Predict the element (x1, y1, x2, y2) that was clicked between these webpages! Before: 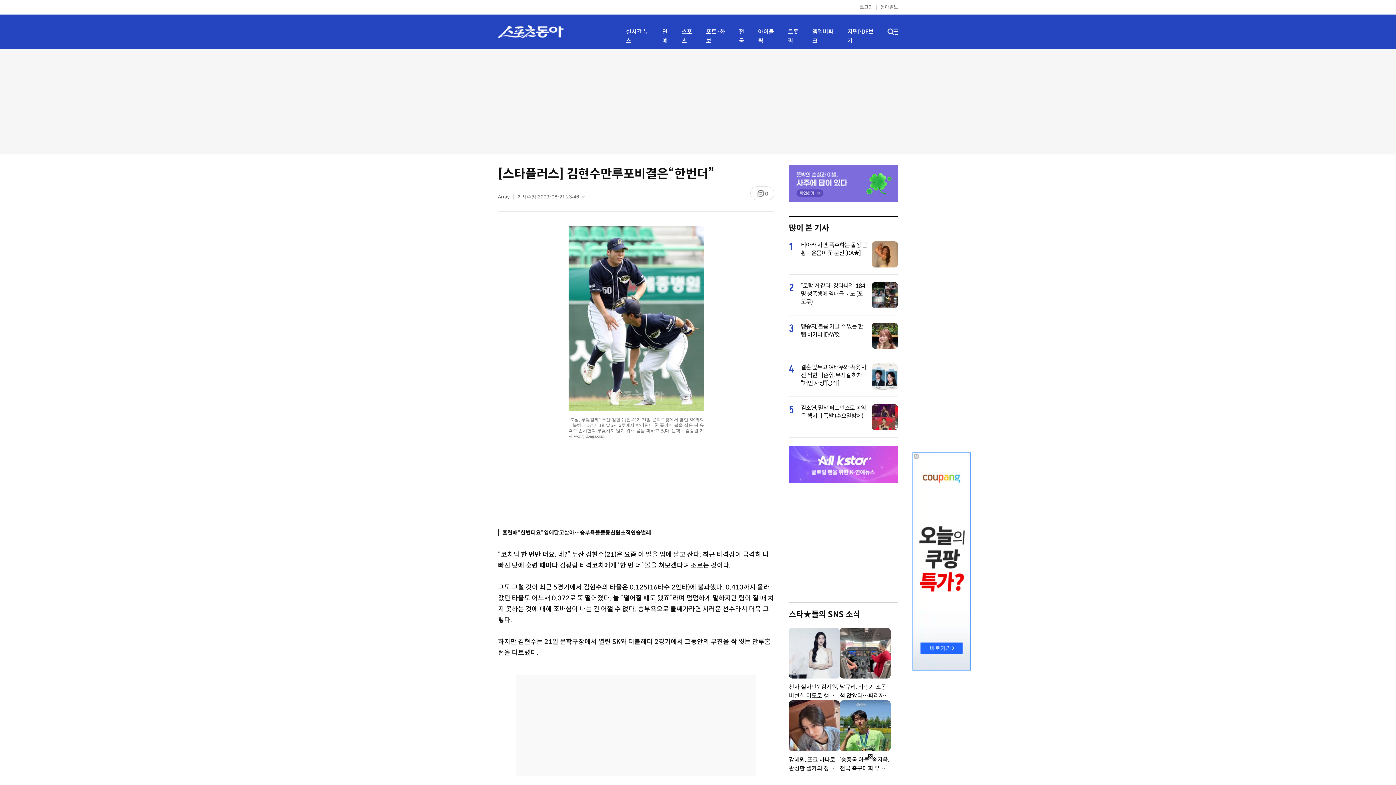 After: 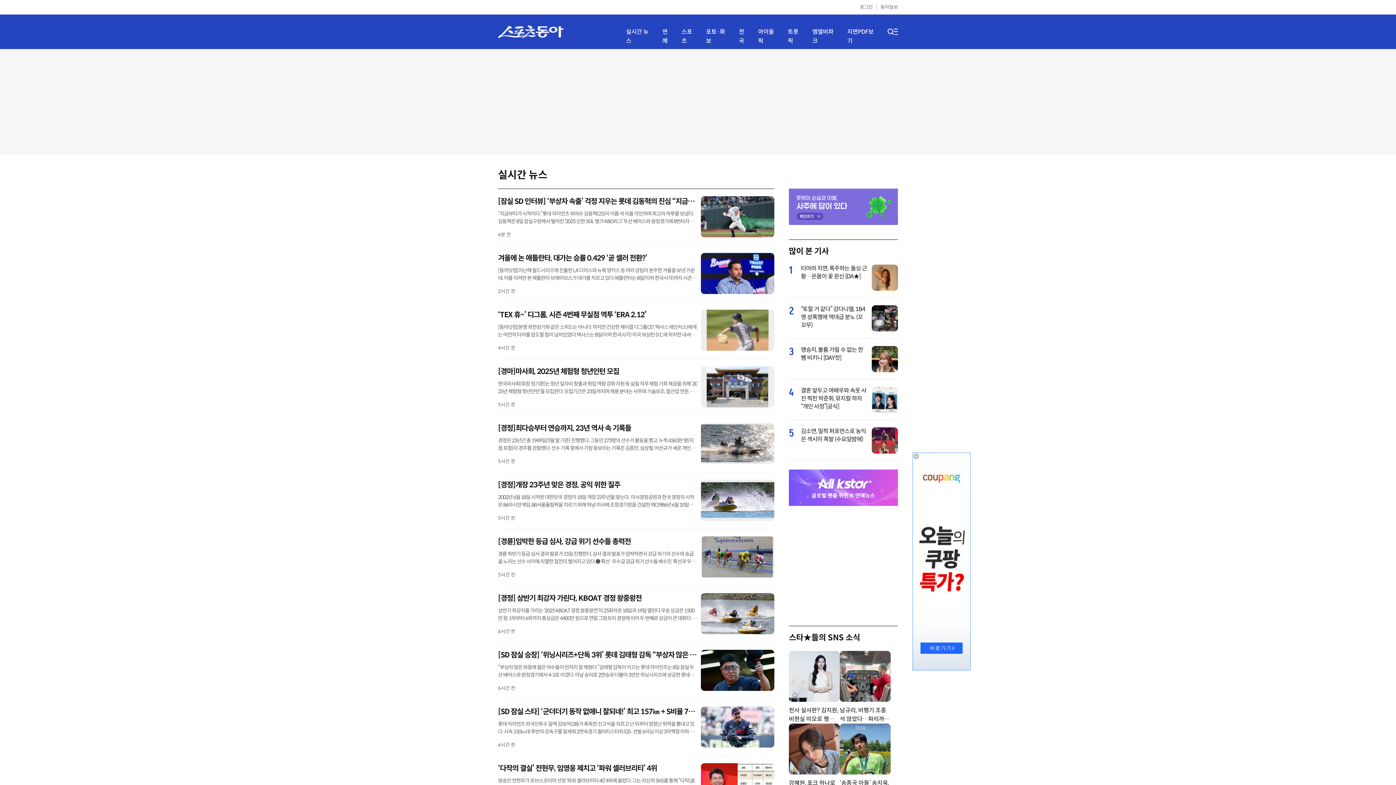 Action: label: 실시간 뉴스 bbox: (626, 27, 653, 45)